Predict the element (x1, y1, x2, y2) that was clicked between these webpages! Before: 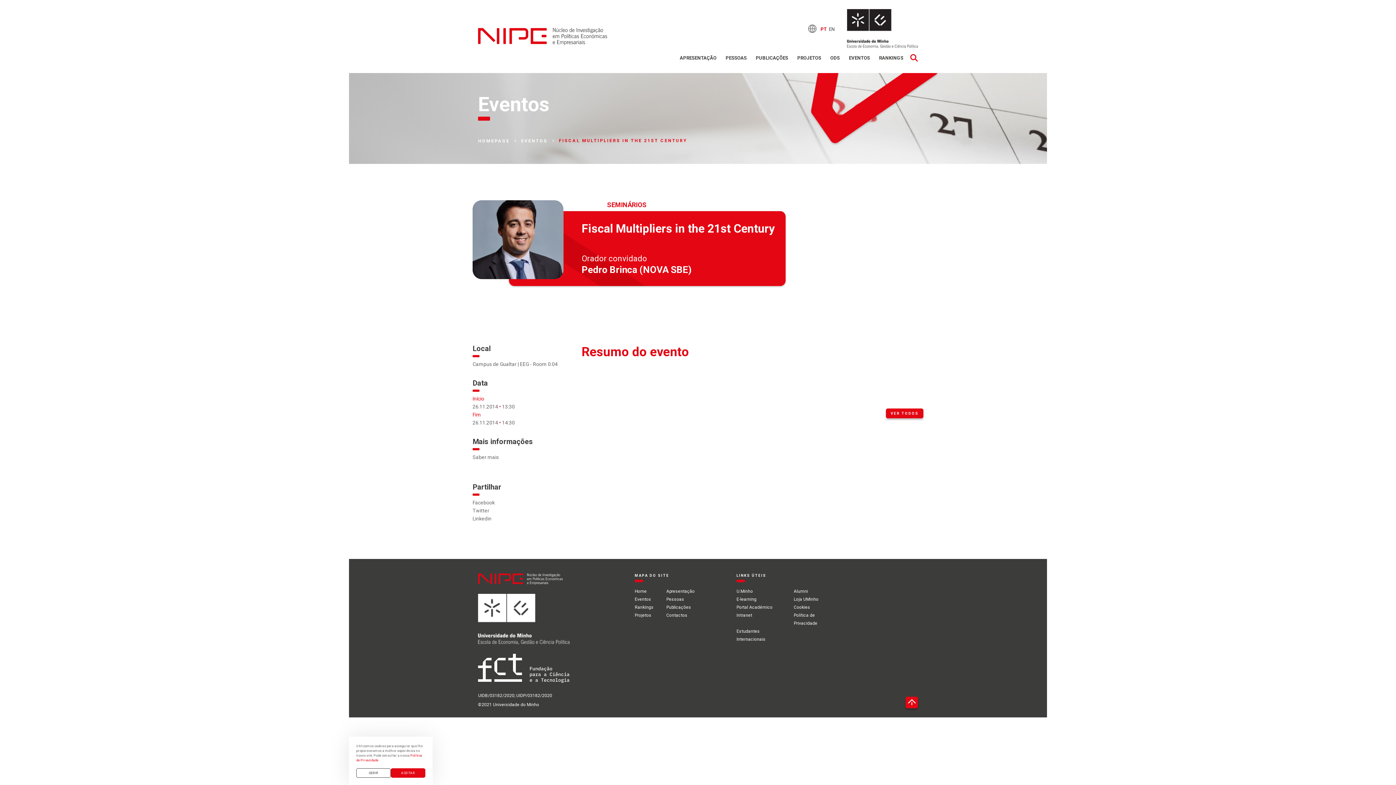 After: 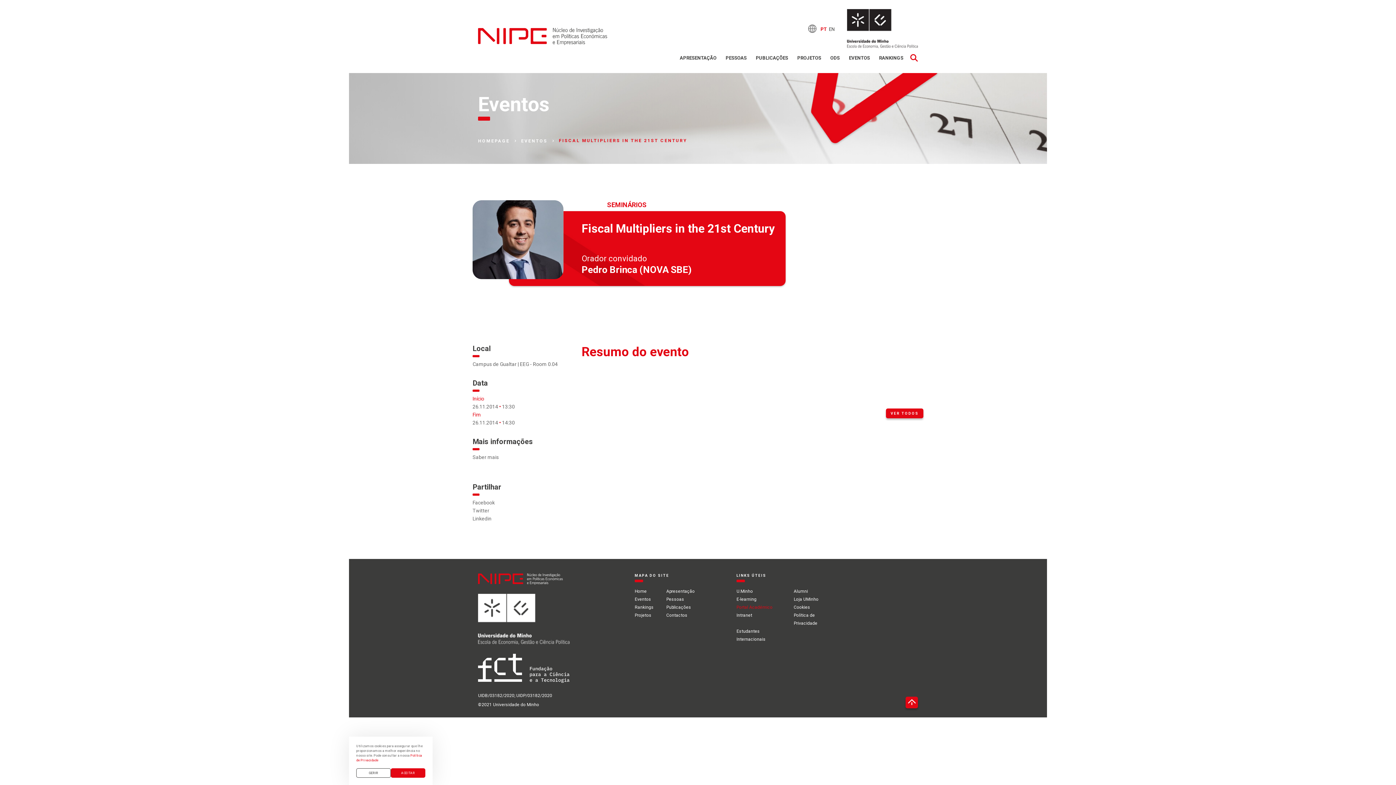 Action: bbox: (736, 604, 772, 610) label: Portal Académico